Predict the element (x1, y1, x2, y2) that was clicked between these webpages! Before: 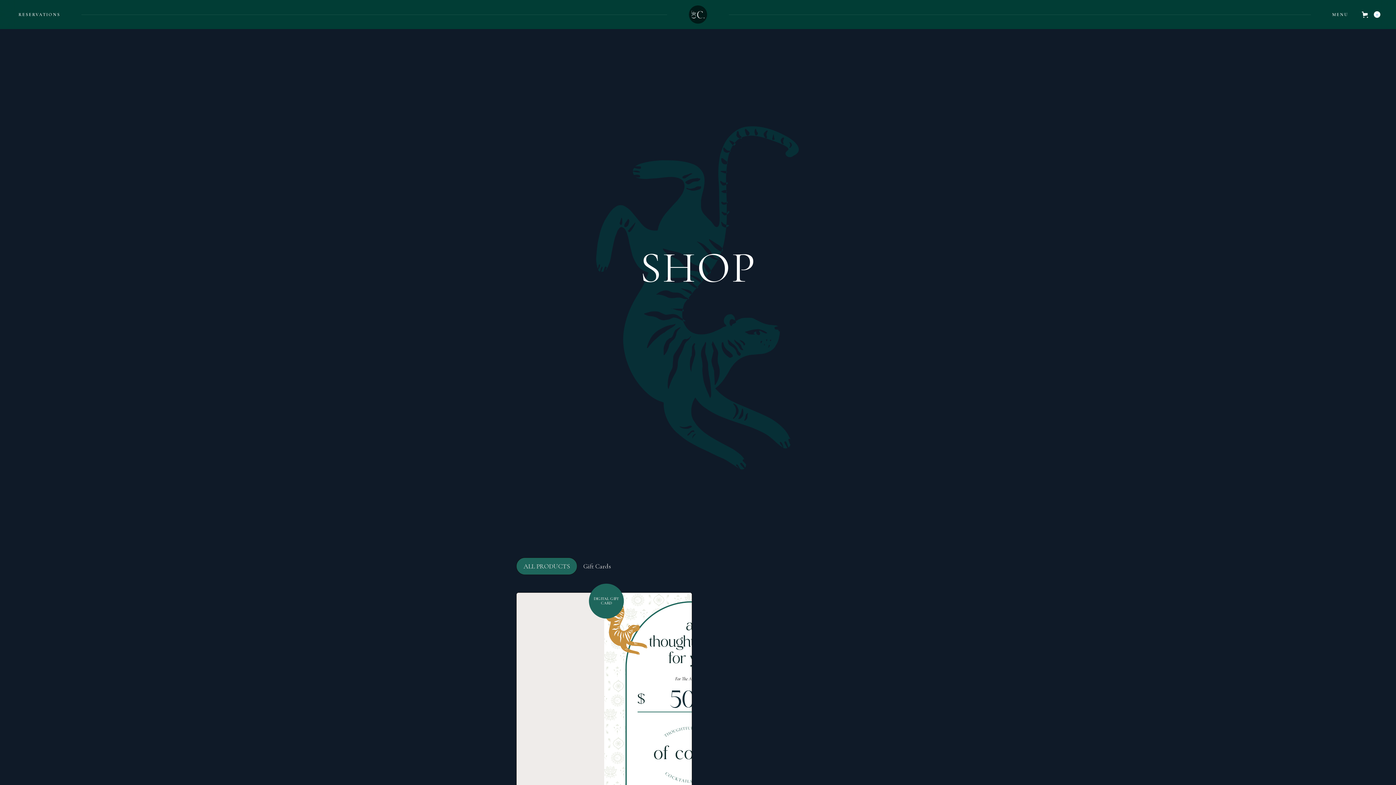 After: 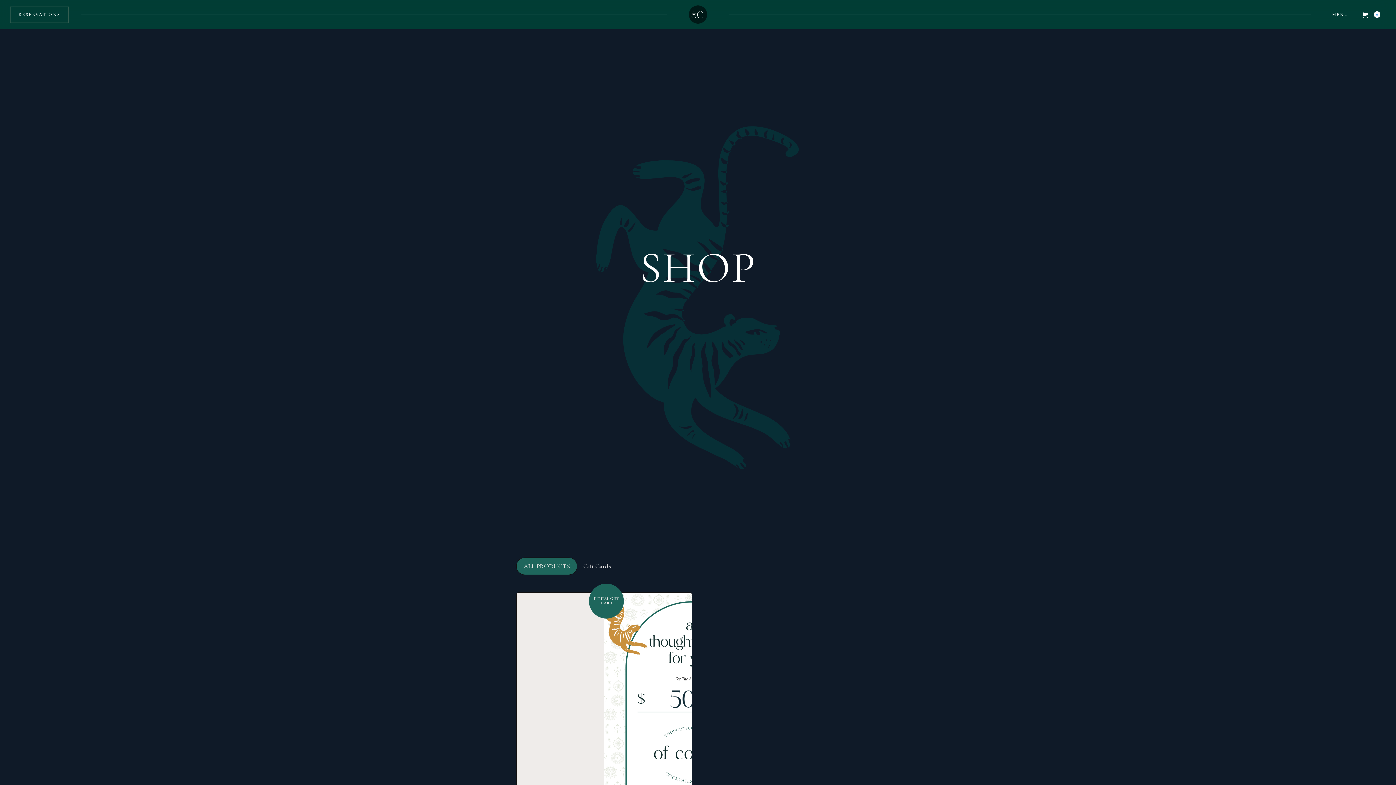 Action: bbox: (10, 6, 68, 22) label: RESERVATIONS